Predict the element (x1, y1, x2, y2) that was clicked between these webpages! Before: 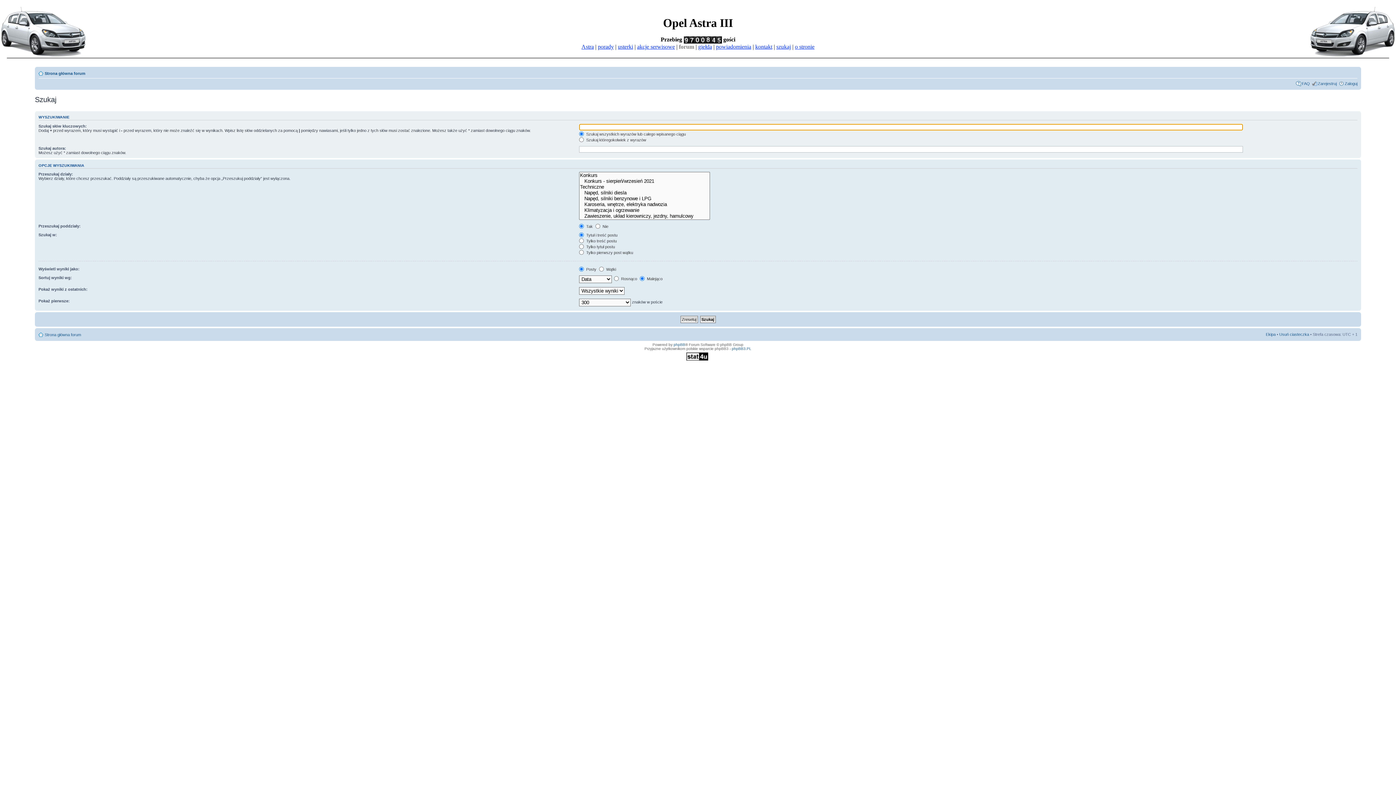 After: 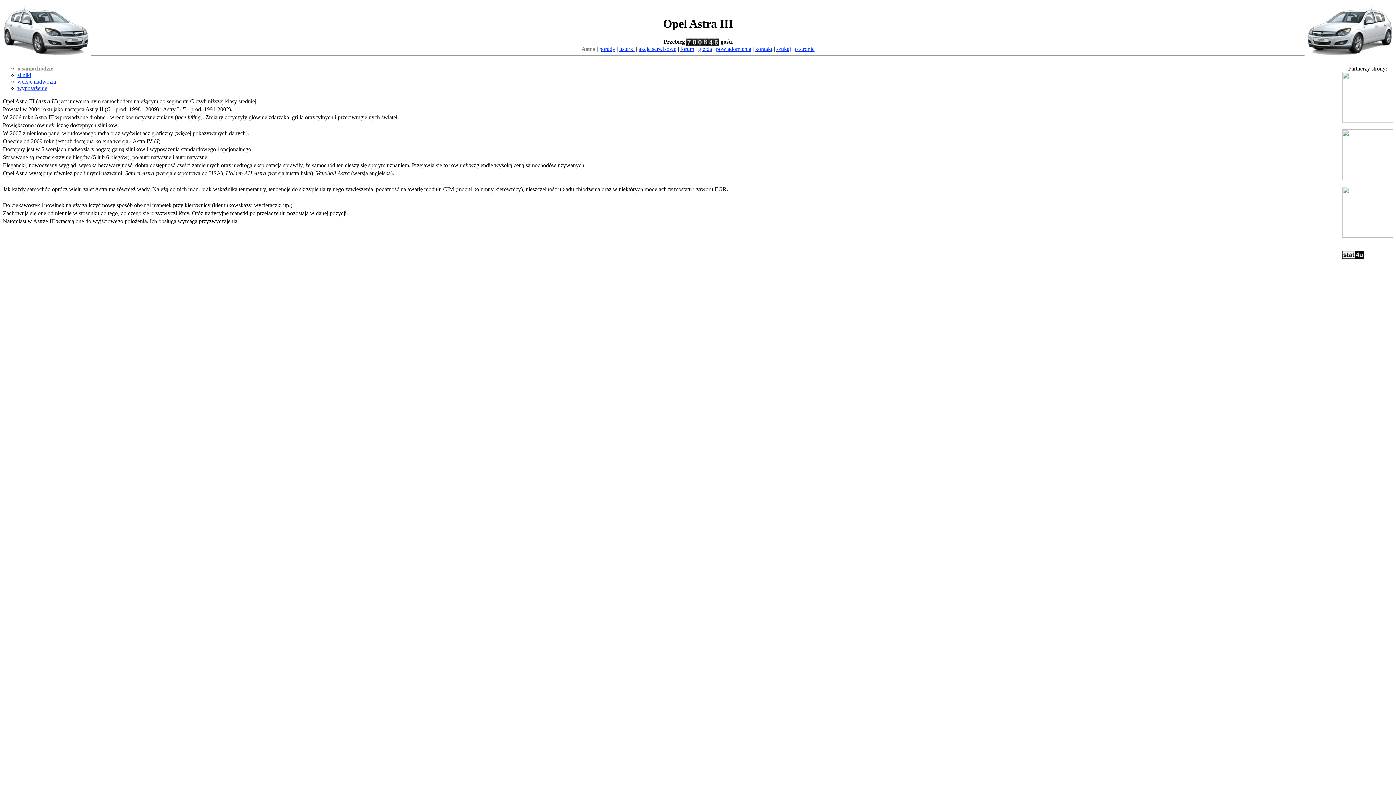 Action: bbox: (581, 43, 594, 49) label: Astra